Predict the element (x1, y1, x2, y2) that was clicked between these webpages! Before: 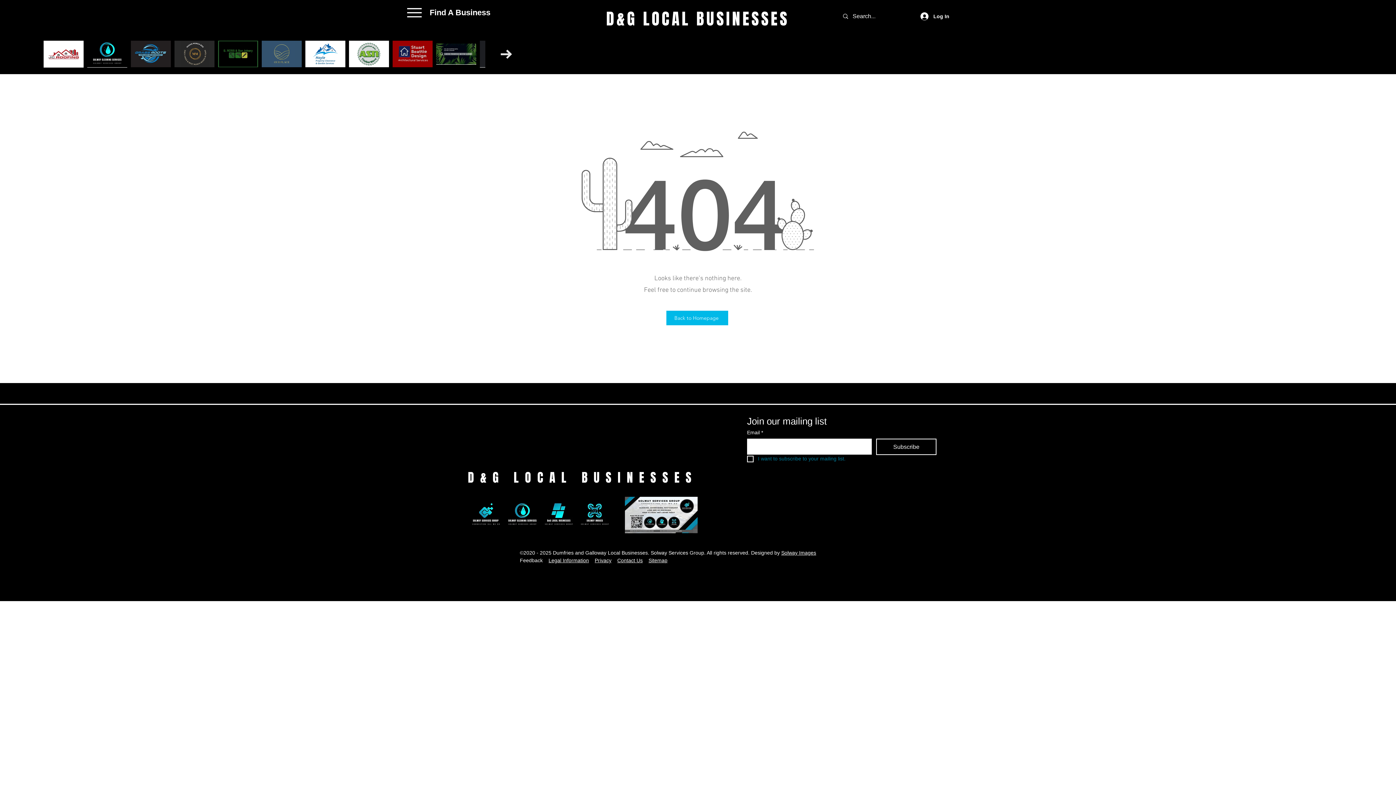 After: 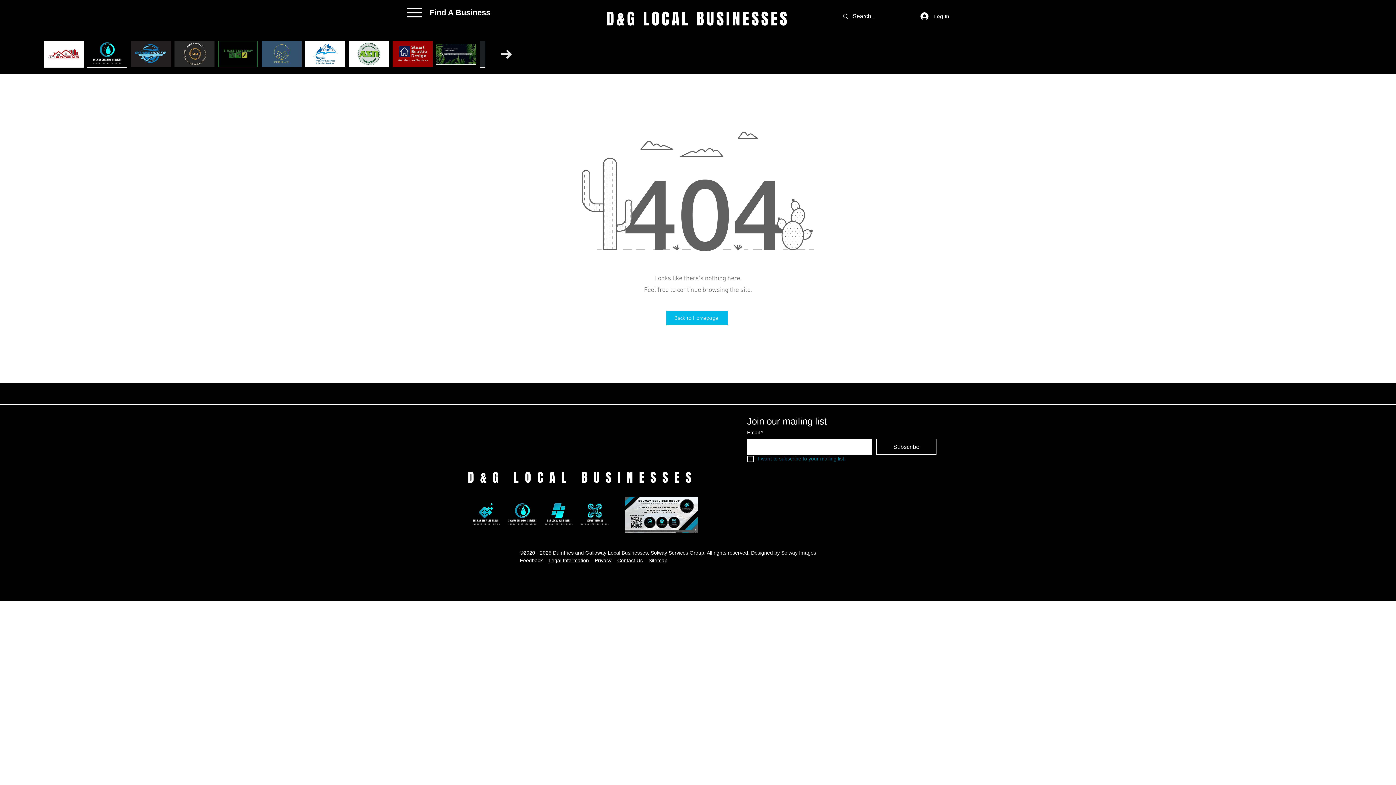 Action: label: Subscribe bbox: (876, 438, 936, 455)